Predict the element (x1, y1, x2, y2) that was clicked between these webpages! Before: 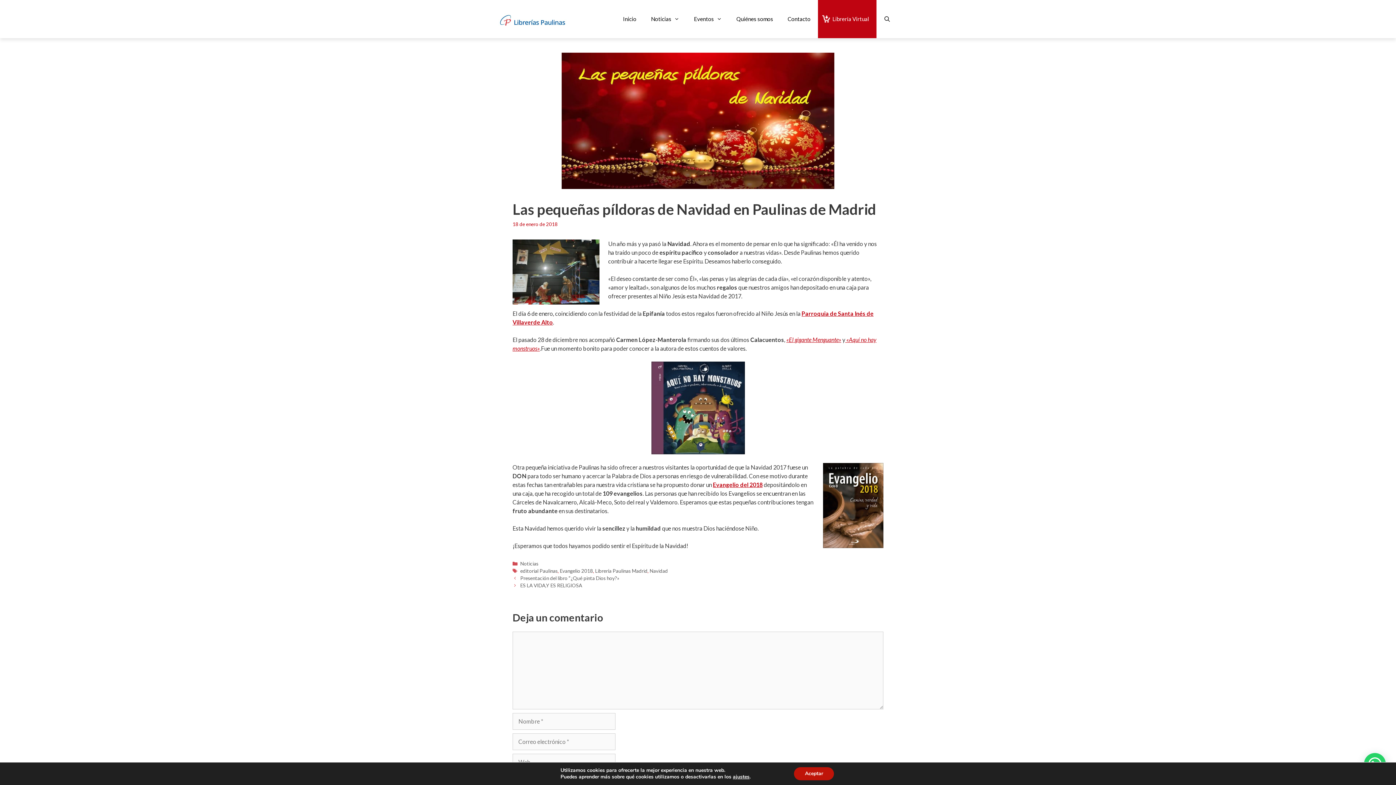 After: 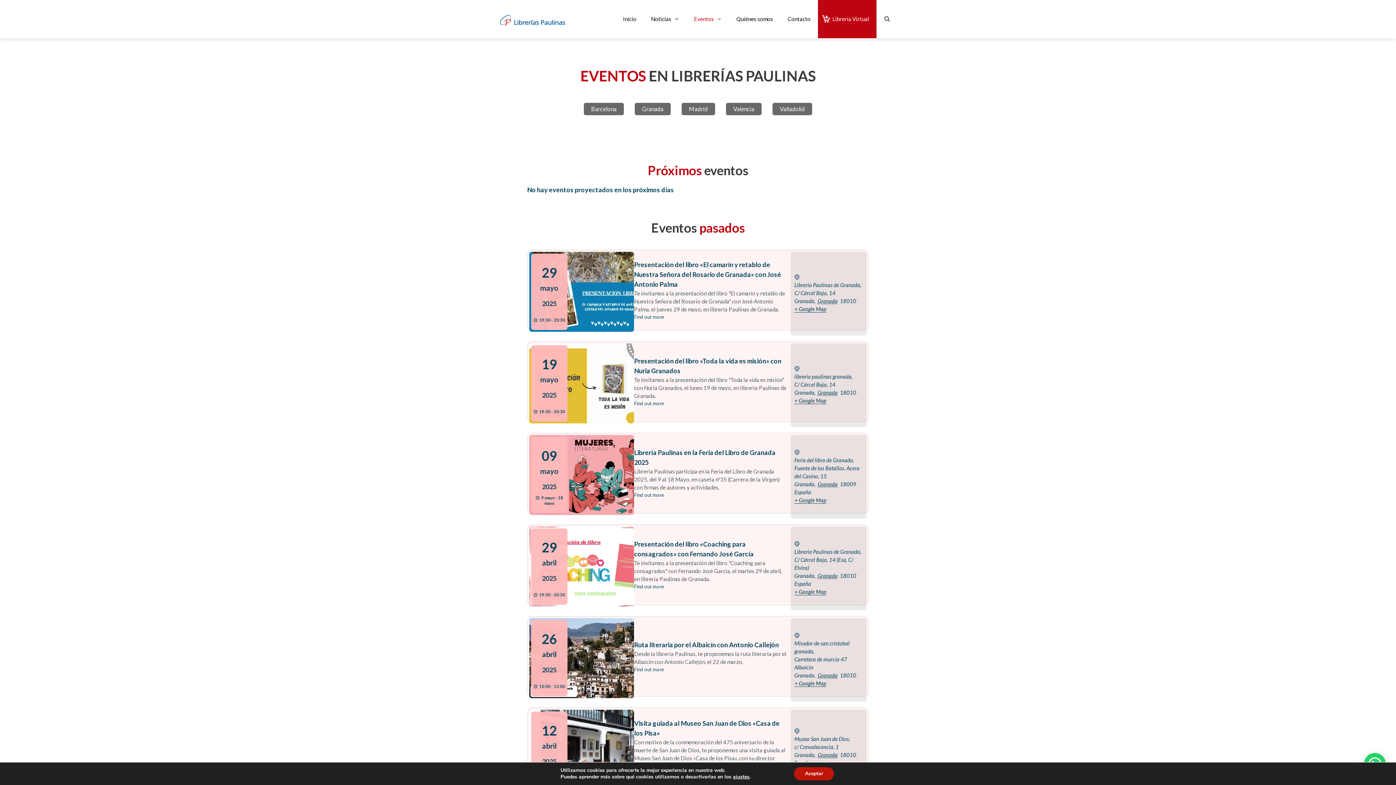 Action: label: Eventos bbox: (686, 0, 729, 38)